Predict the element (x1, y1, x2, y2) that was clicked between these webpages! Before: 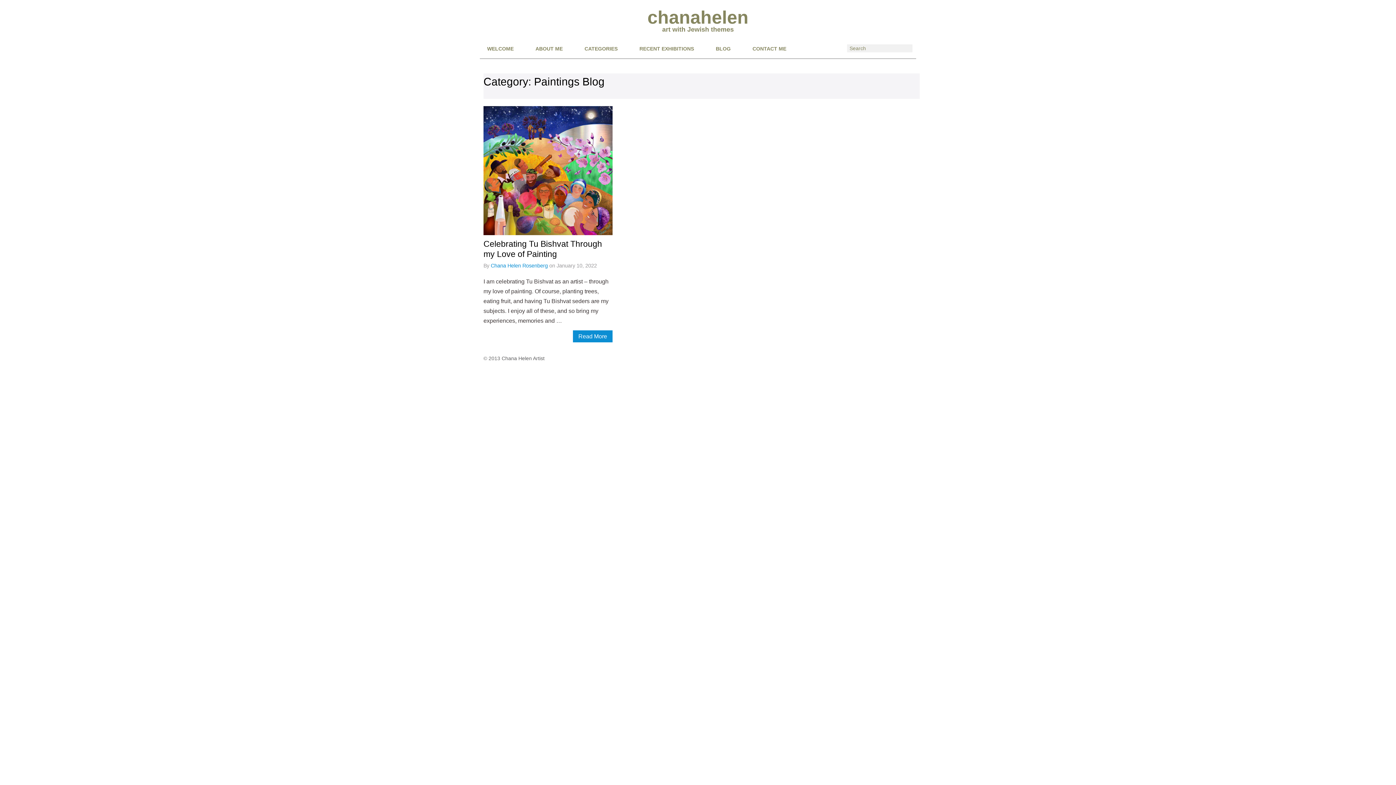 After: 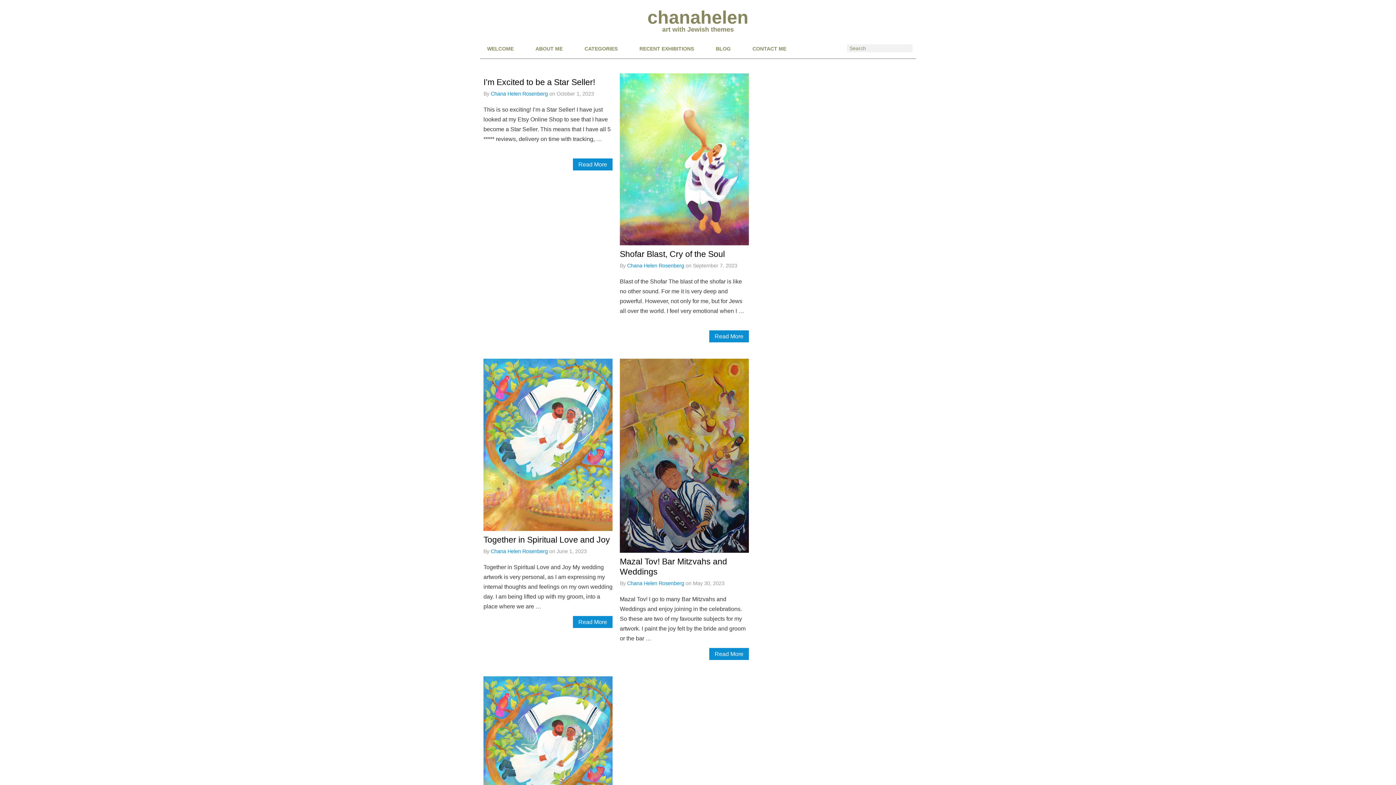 Action: label: Chana Helen Rosenberg bbox: (490, 262, 548, 268)